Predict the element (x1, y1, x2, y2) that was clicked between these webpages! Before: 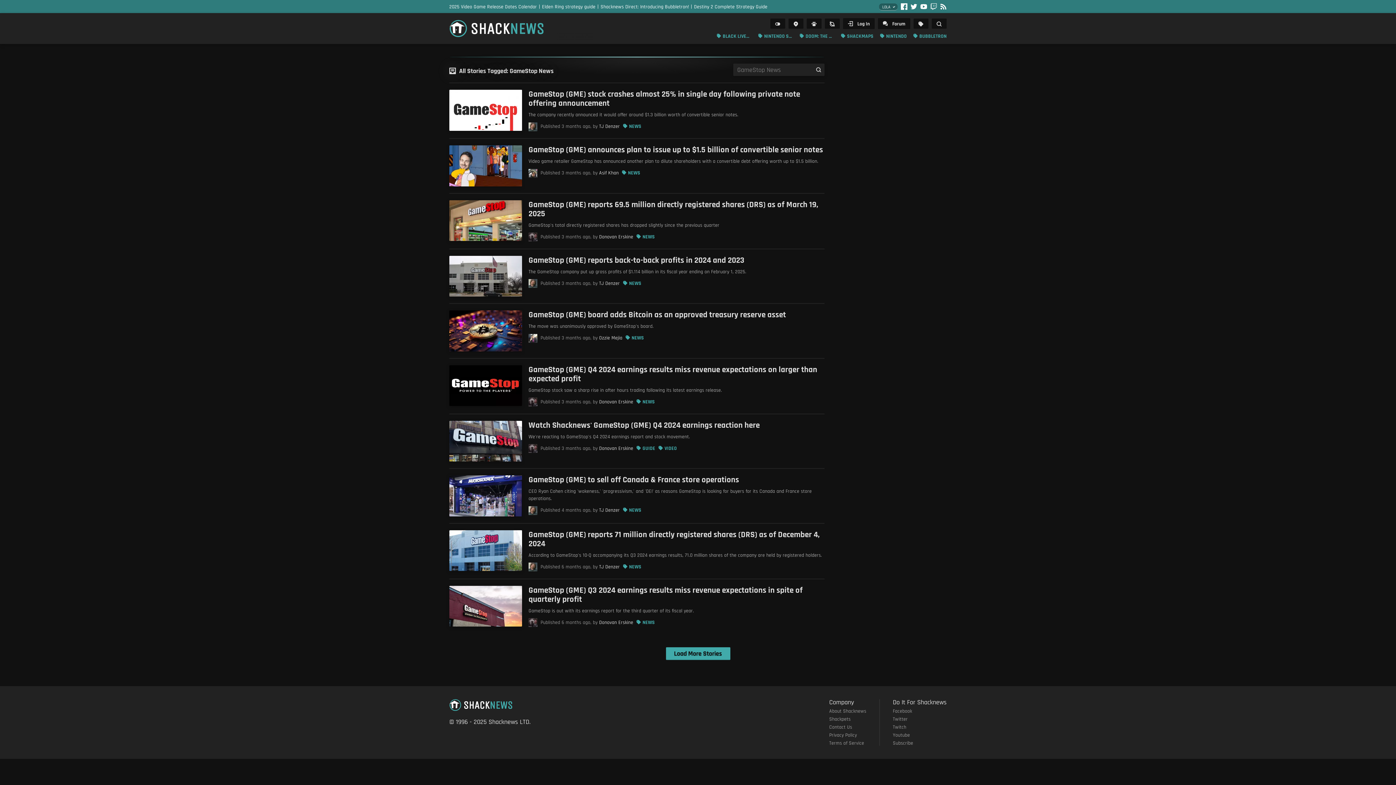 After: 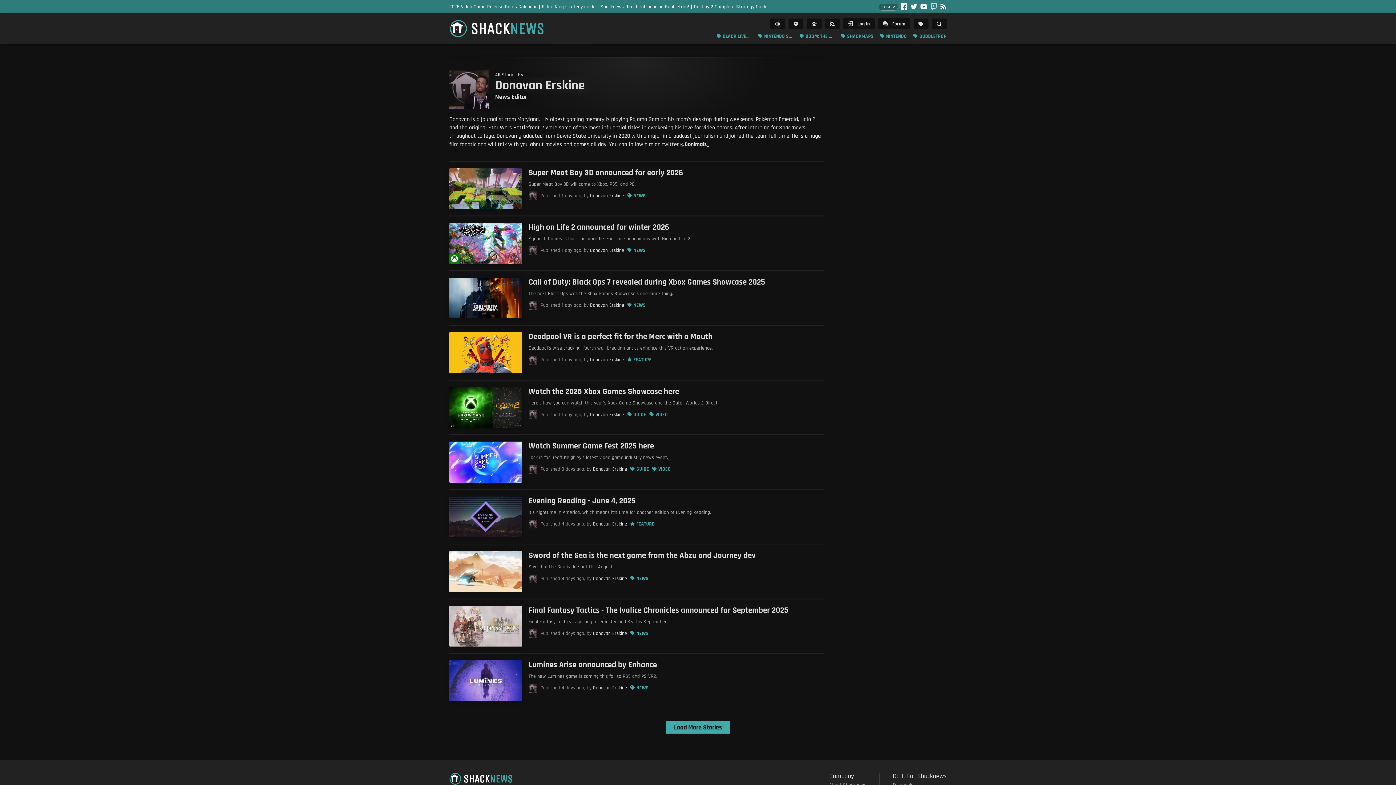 Action: bbox: (599, 445, 633, 451) label: Donovan Erskine